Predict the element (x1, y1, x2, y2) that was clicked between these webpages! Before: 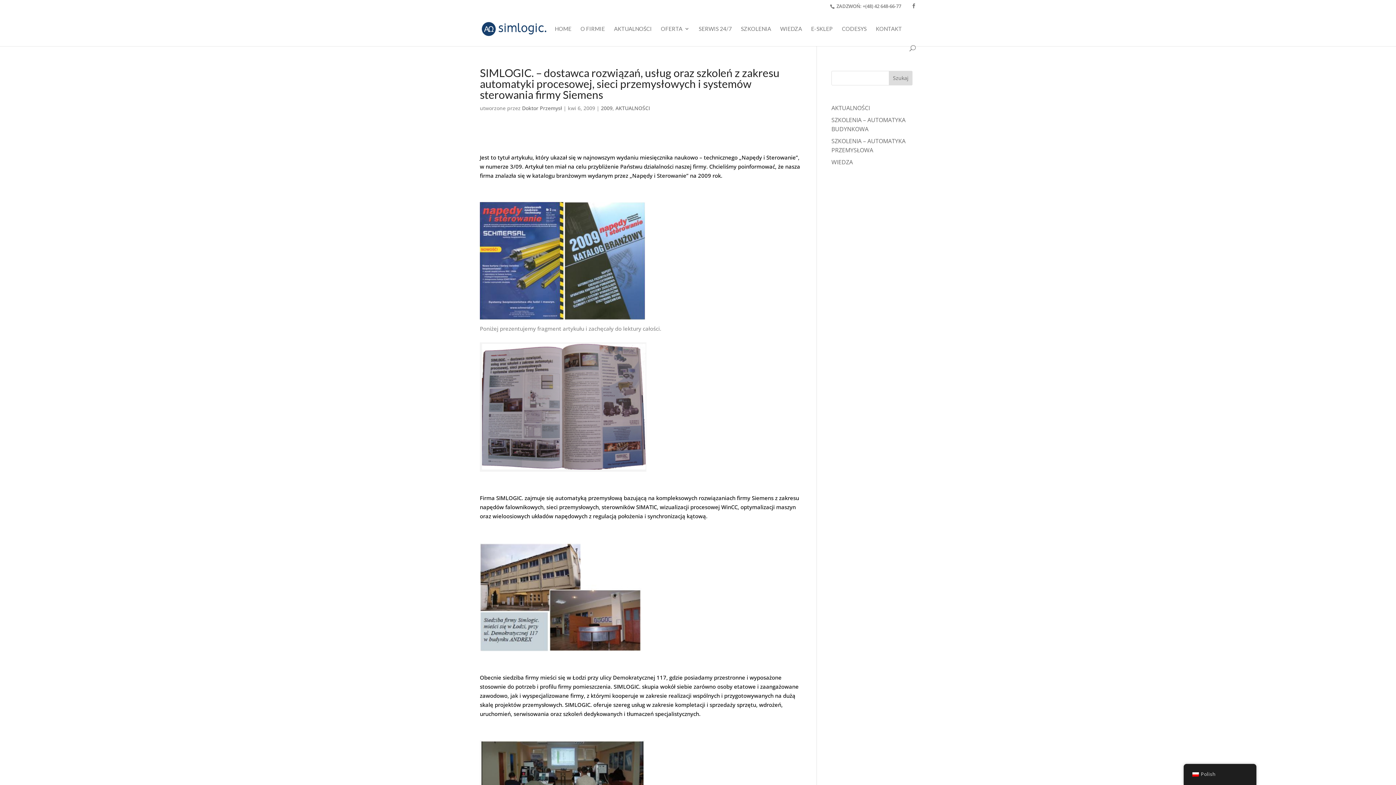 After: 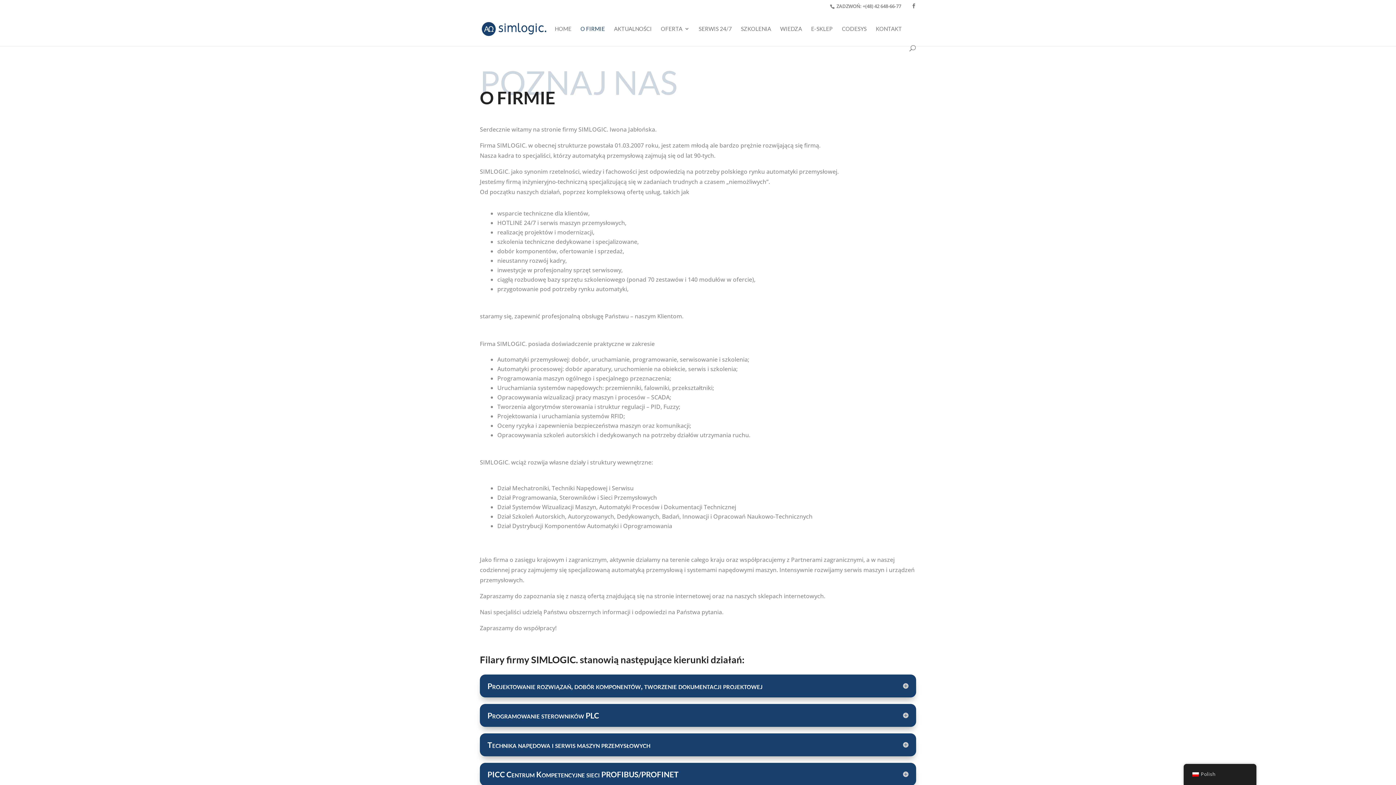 Action: bbox: (580, 26, 605, 44) label: O FIRMIE